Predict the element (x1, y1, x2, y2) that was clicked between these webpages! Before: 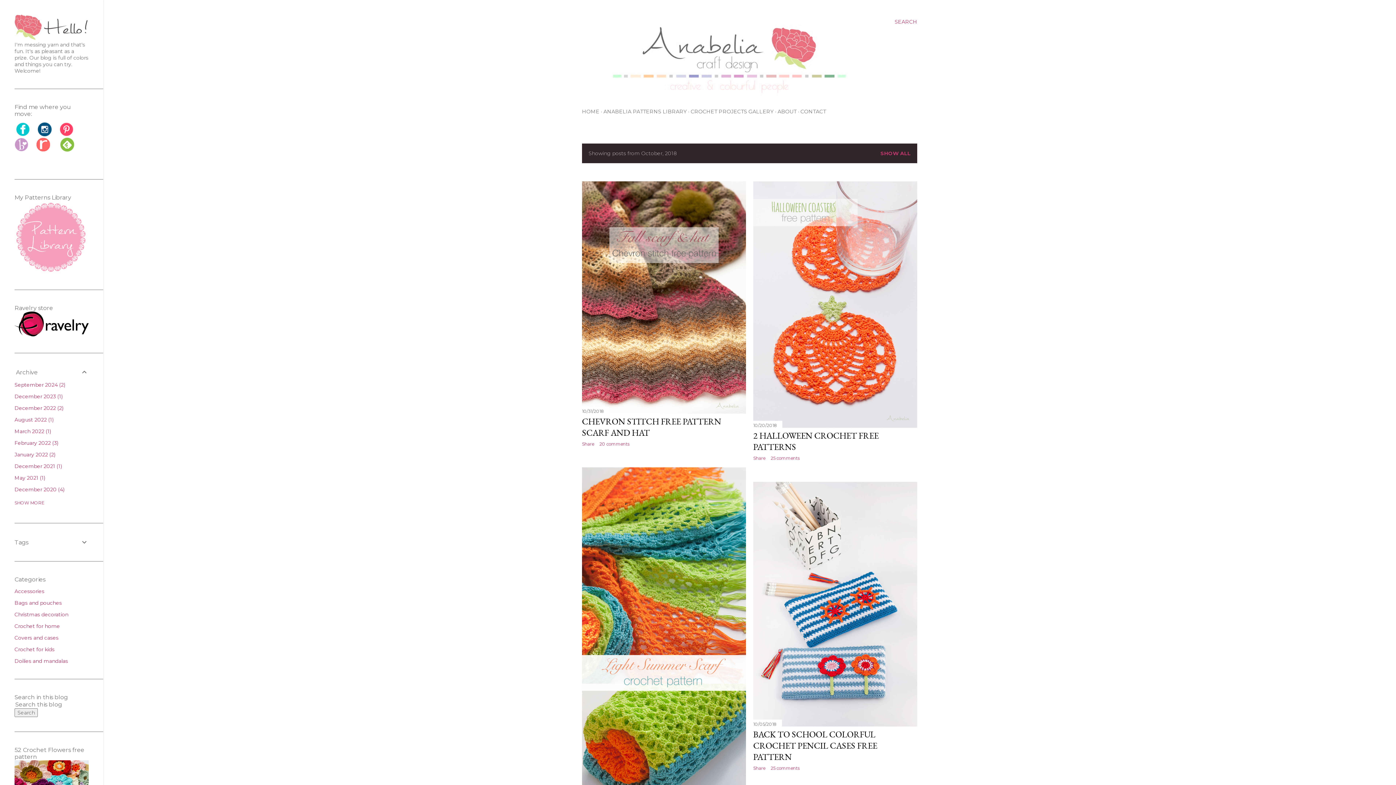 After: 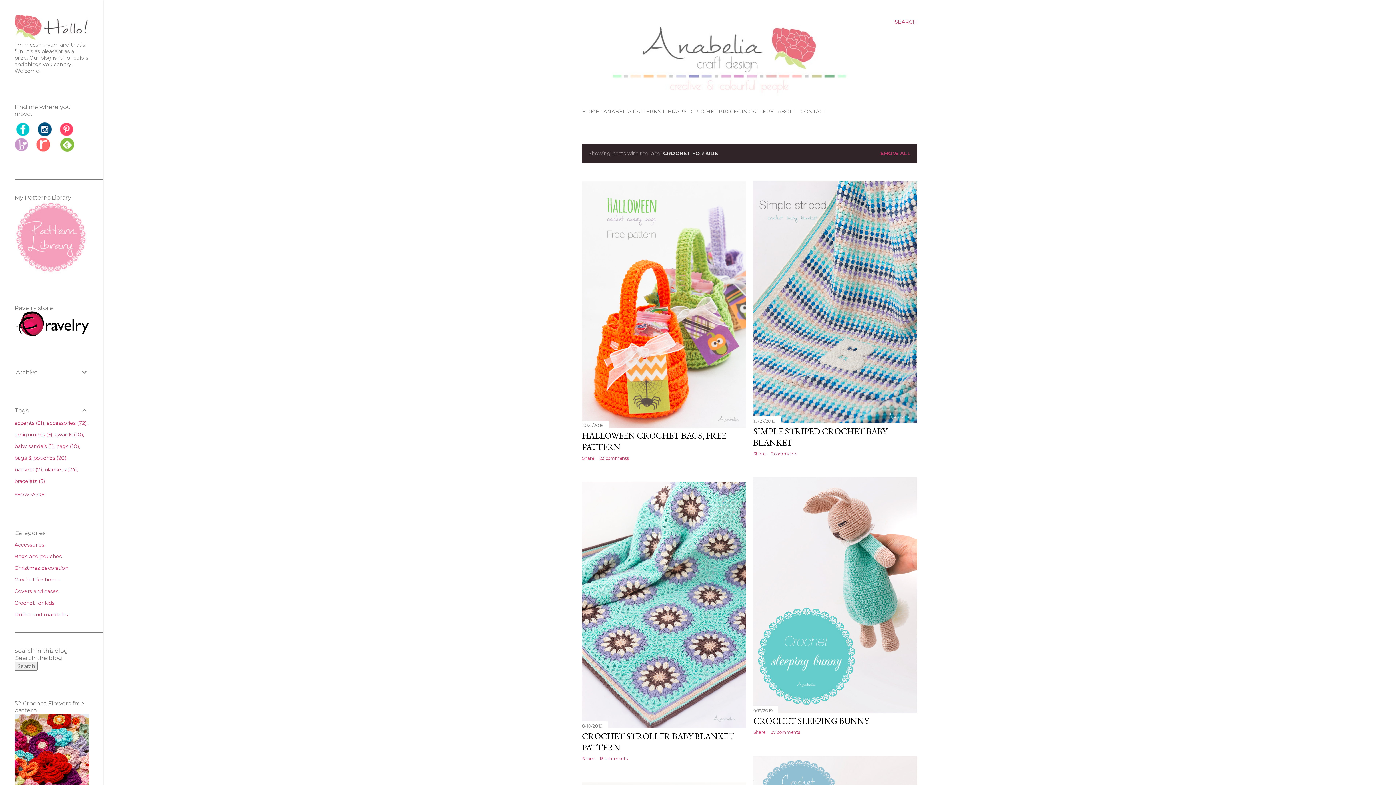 Action: label: Crochet for kids bbox: (14, 646, 54, 653)